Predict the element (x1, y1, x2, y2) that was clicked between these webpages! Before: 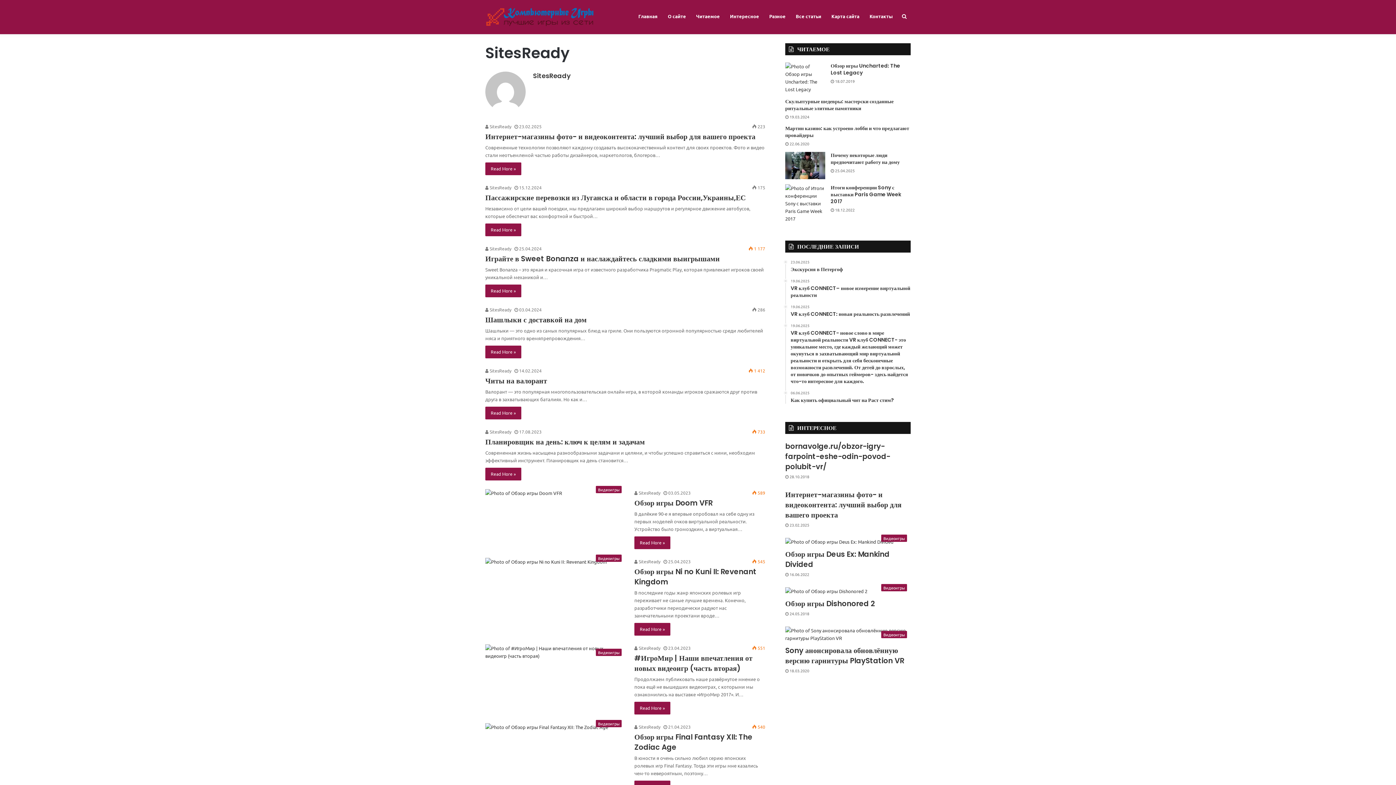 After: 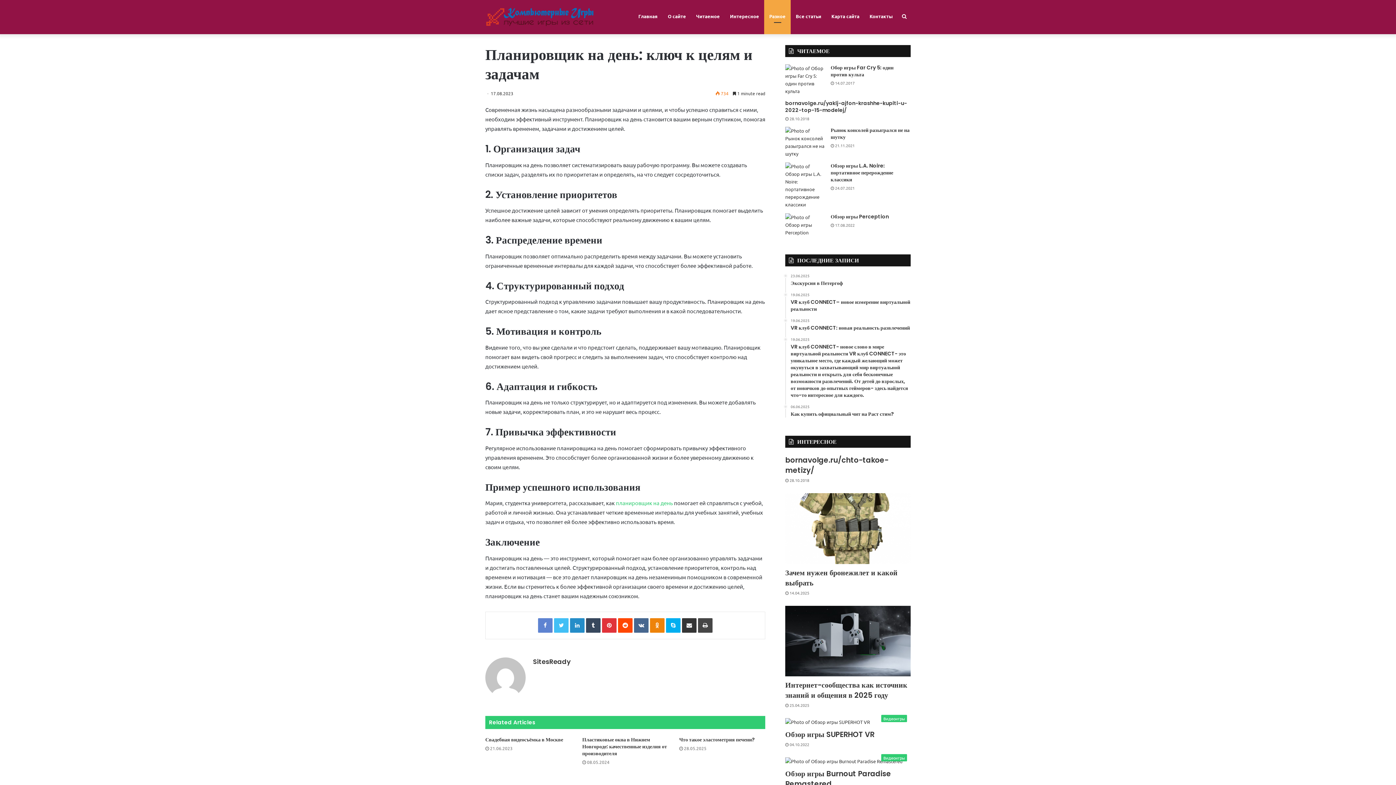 Action: label: Read More » bbox: (485, 468, 521, 480)